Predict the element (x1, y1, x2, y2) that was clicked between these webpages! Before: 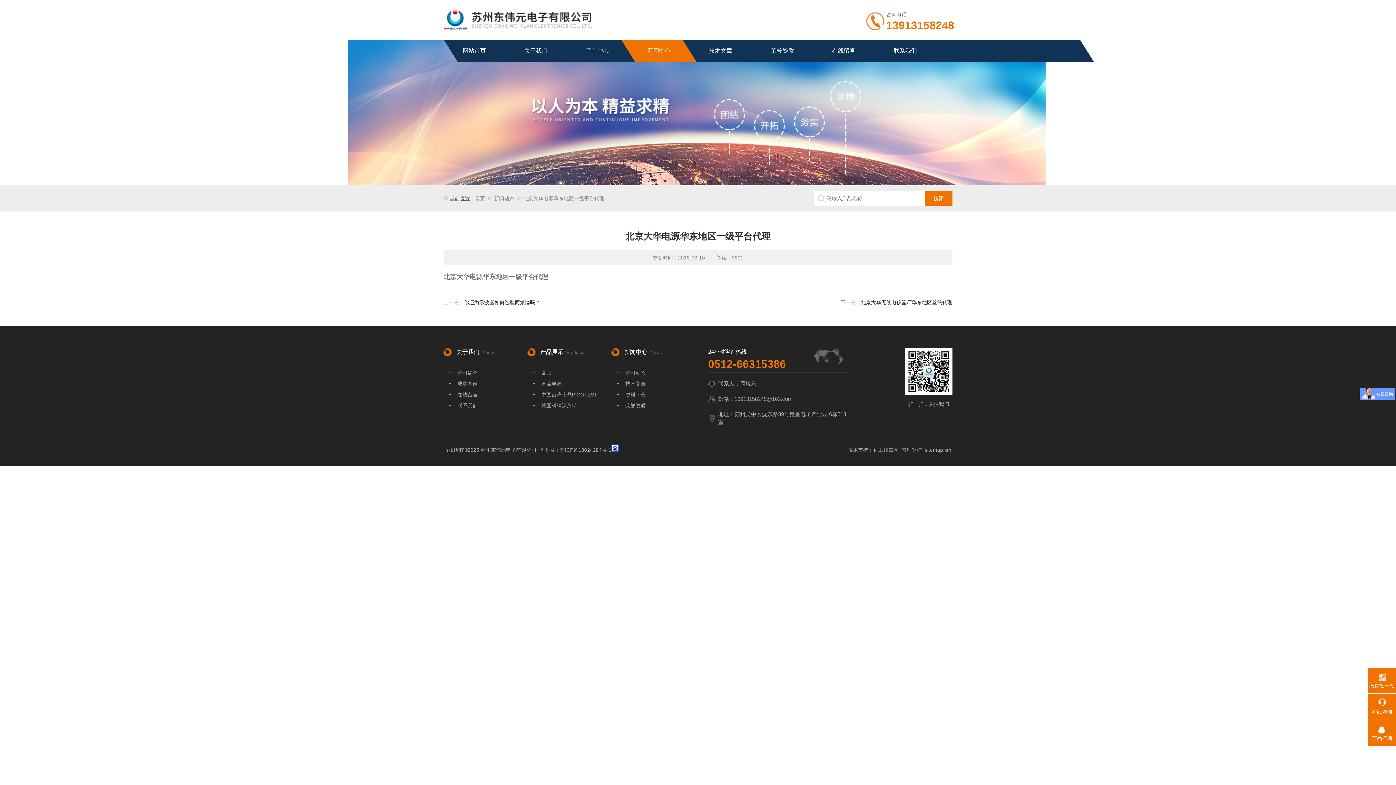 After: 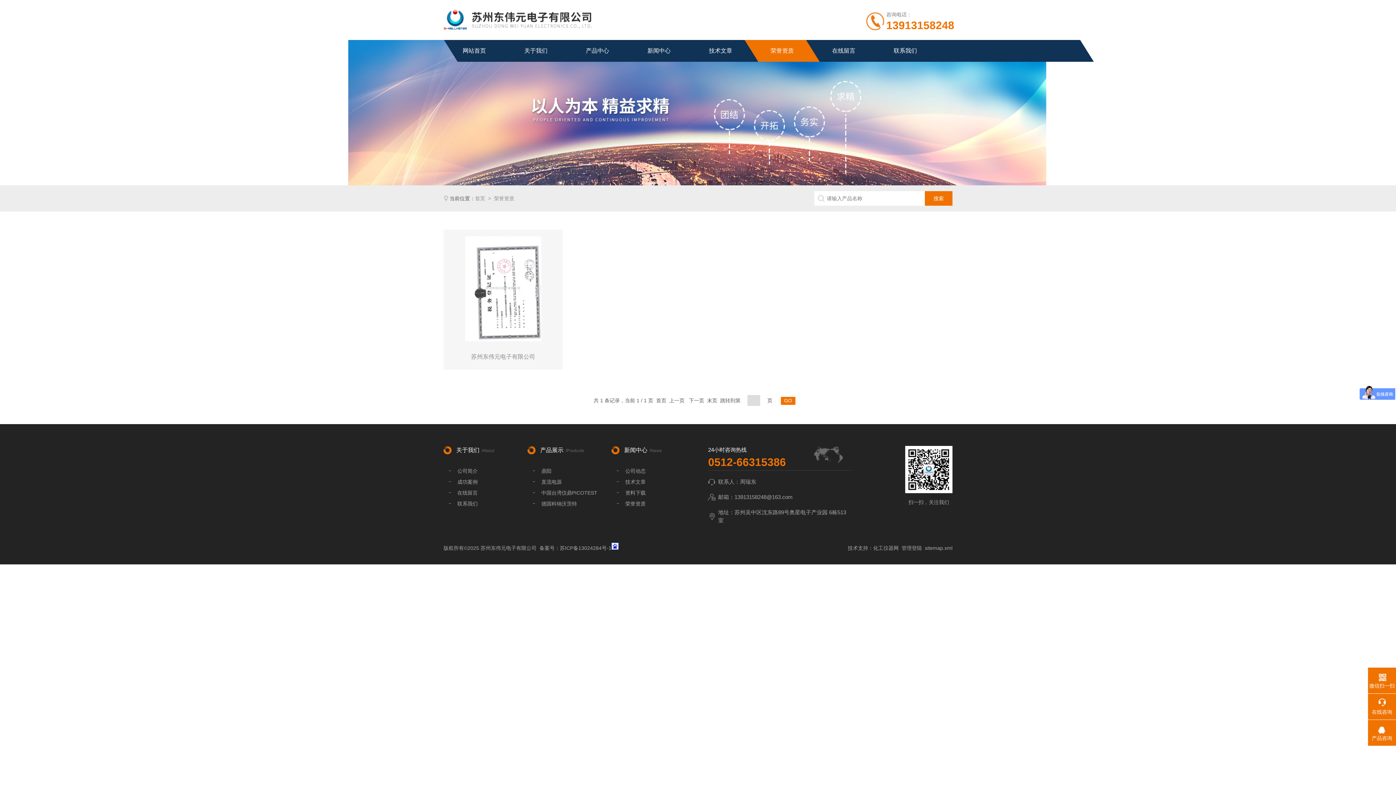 Action: label: 荣誉资质 bbox: (751, 40, 813, 61)